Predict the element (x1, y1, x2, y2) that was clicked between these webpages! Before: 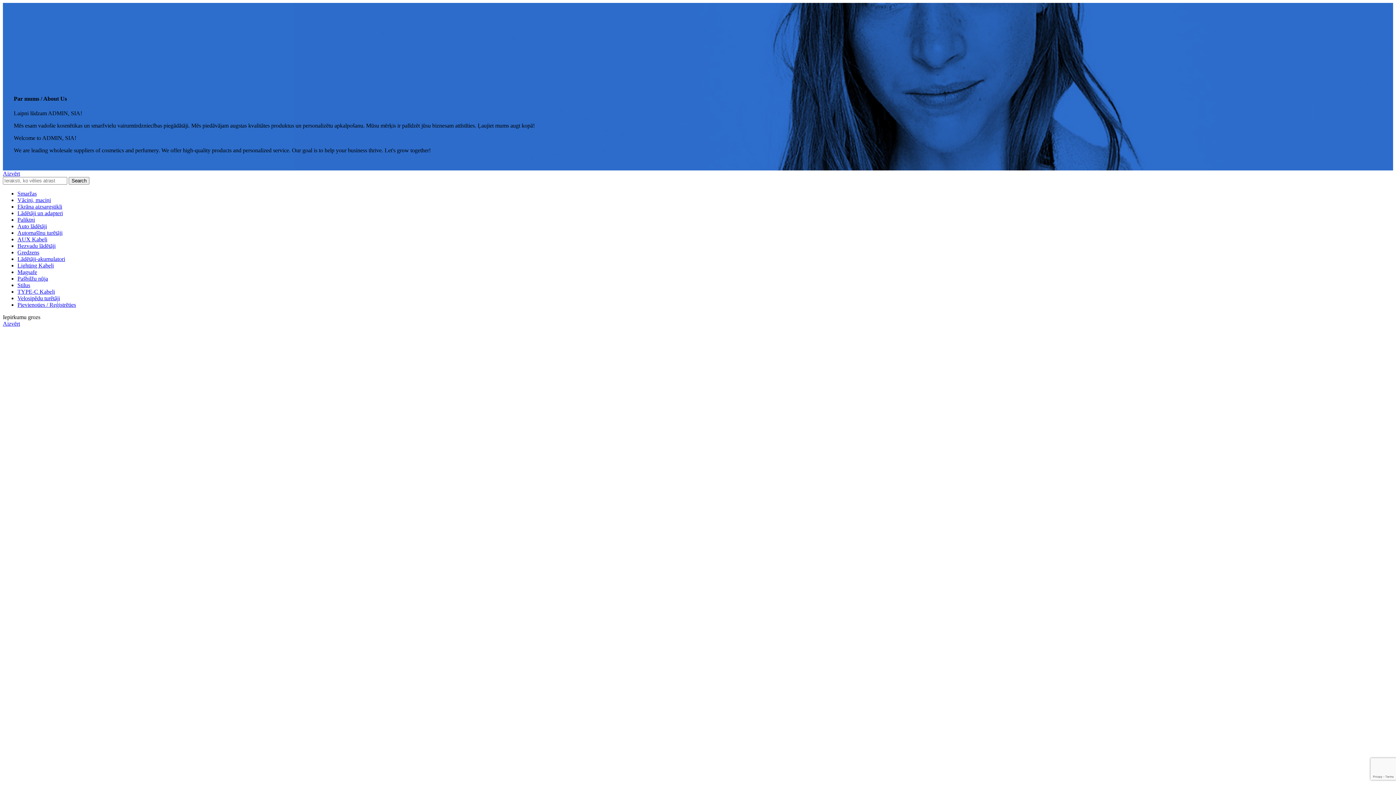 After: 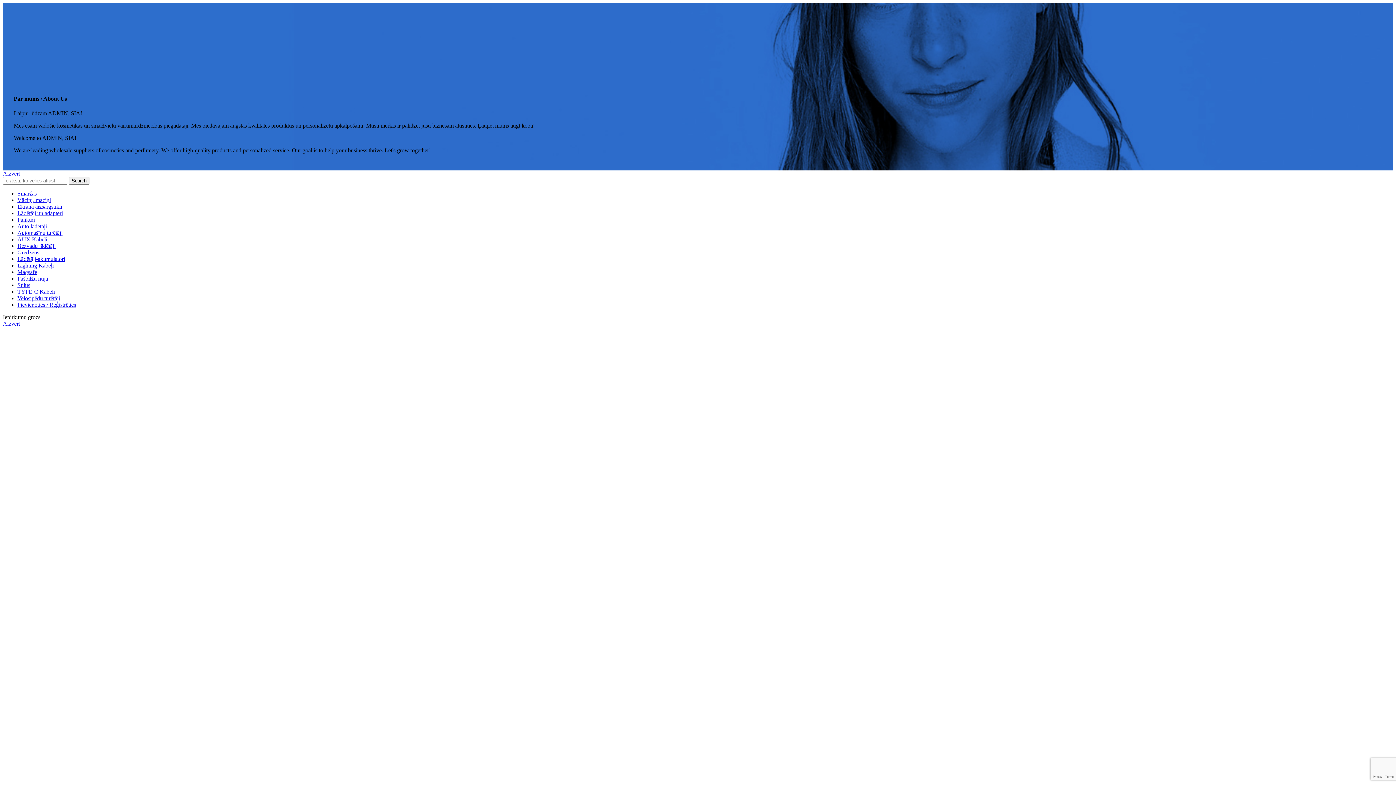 Action: label: Lādētāji un adapteri bbox: (17, 210, 62, 216)